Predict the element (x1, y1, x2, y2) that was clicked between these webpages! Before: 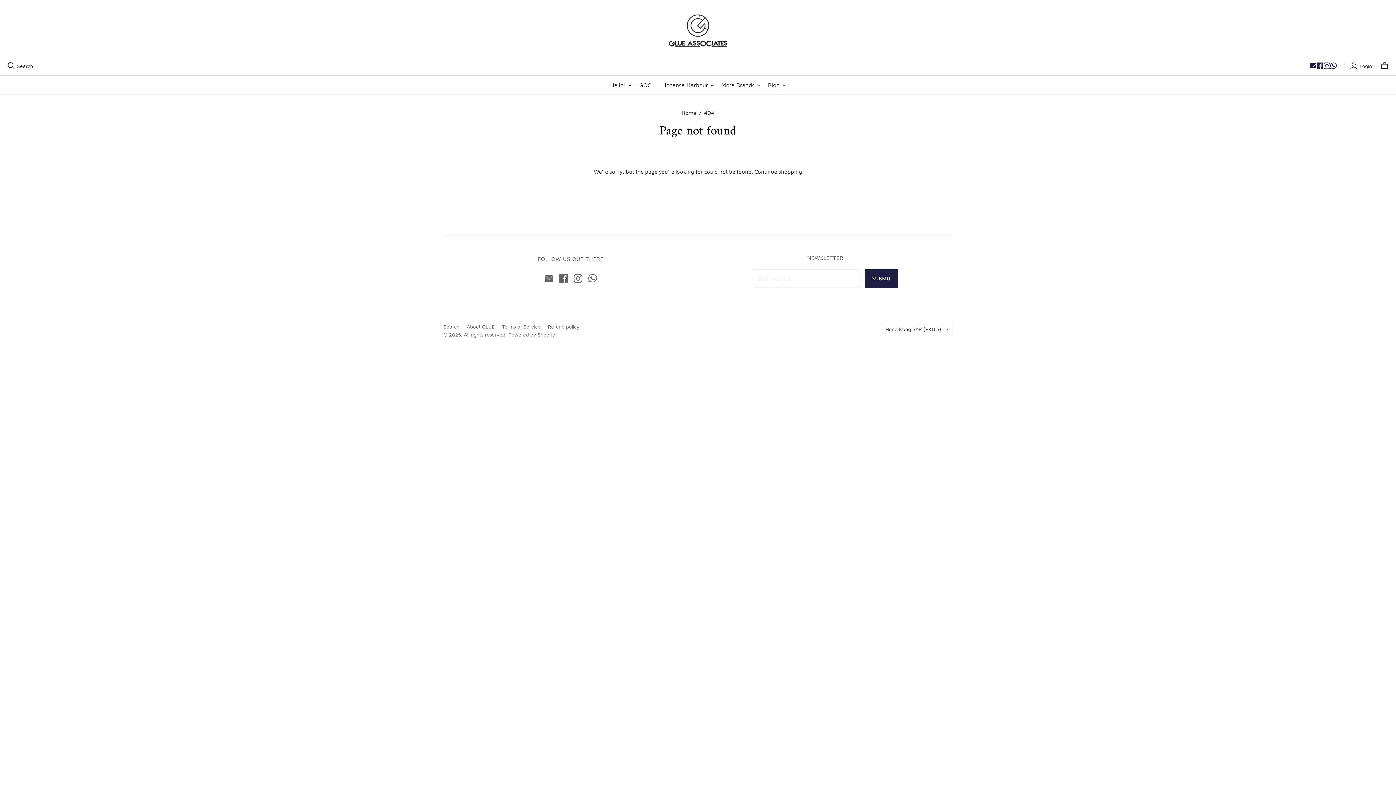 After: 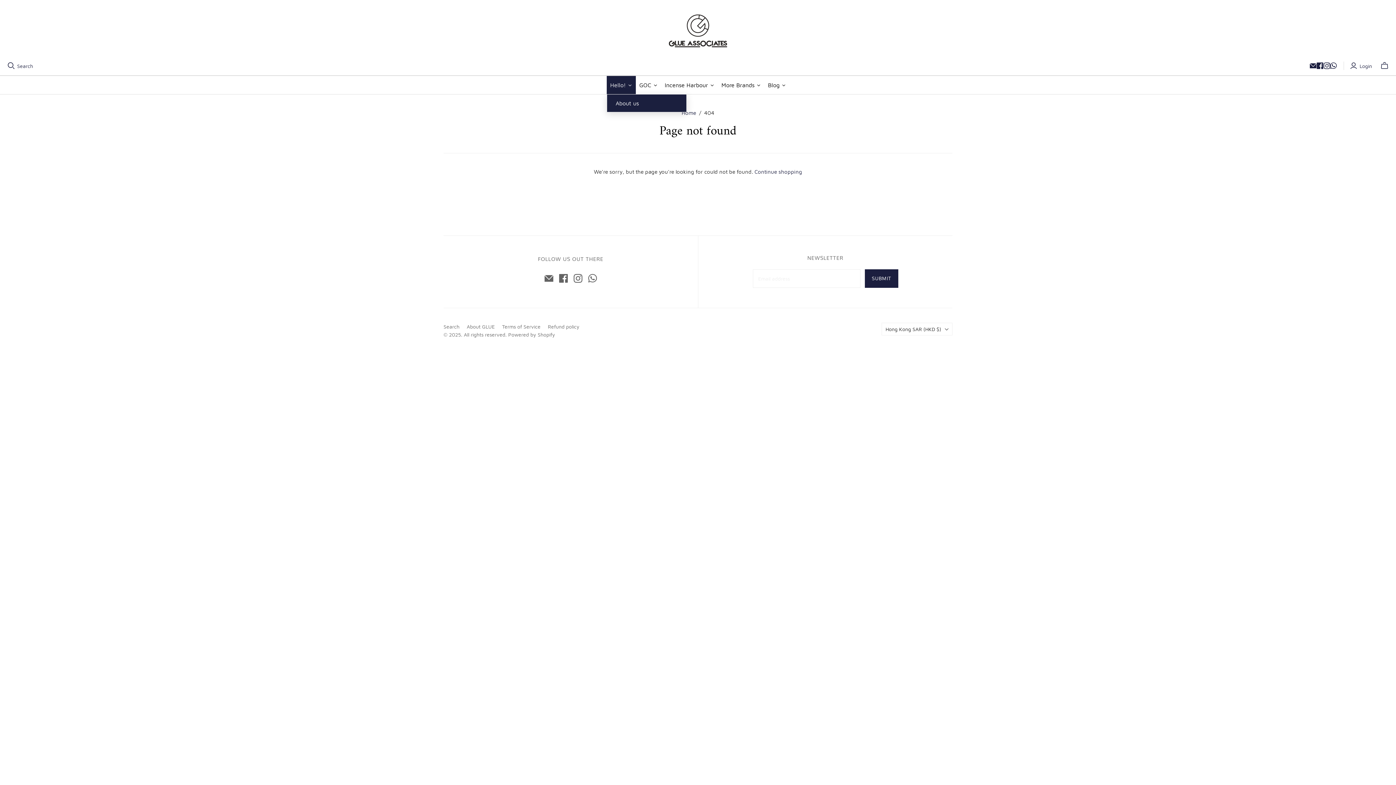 Action: label: Hello! bbox: (606, 76, 635, 94)